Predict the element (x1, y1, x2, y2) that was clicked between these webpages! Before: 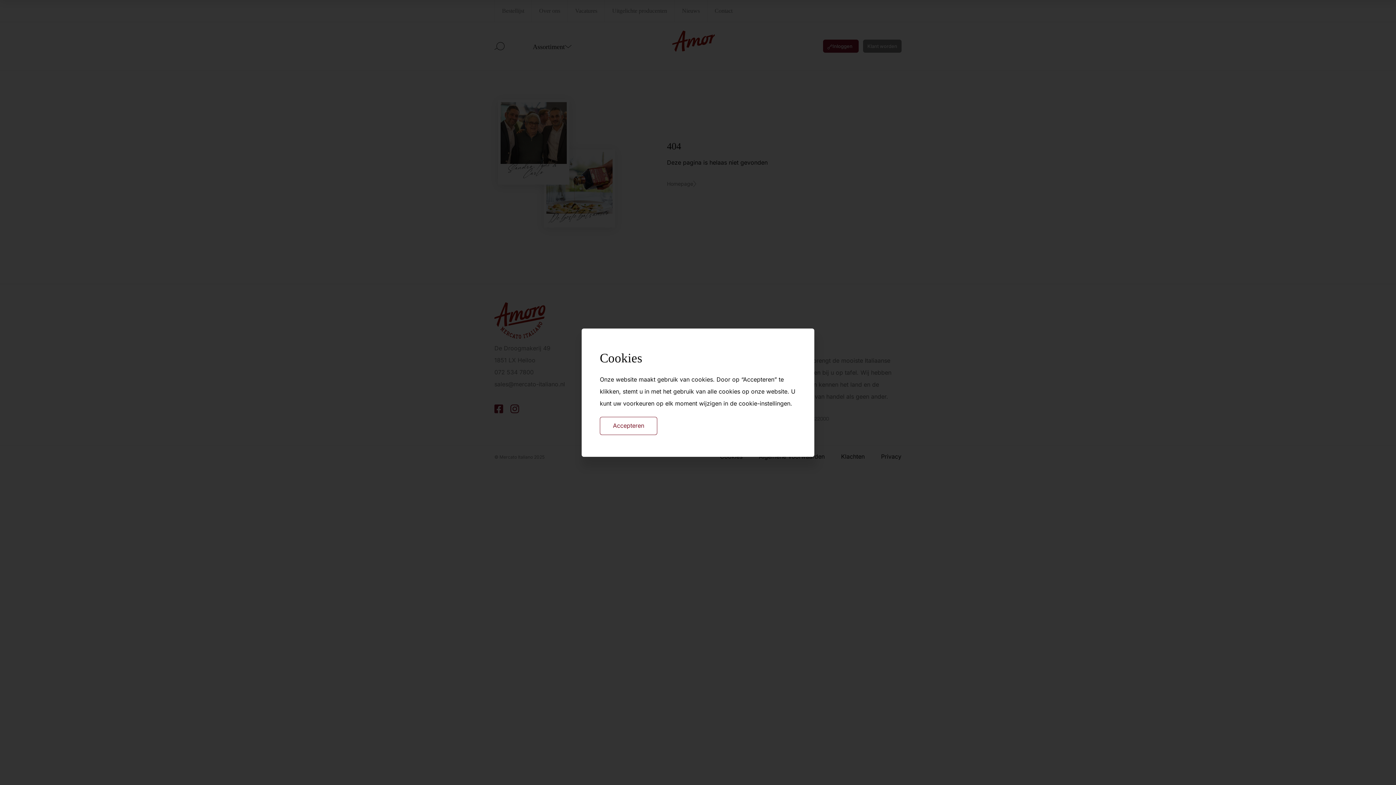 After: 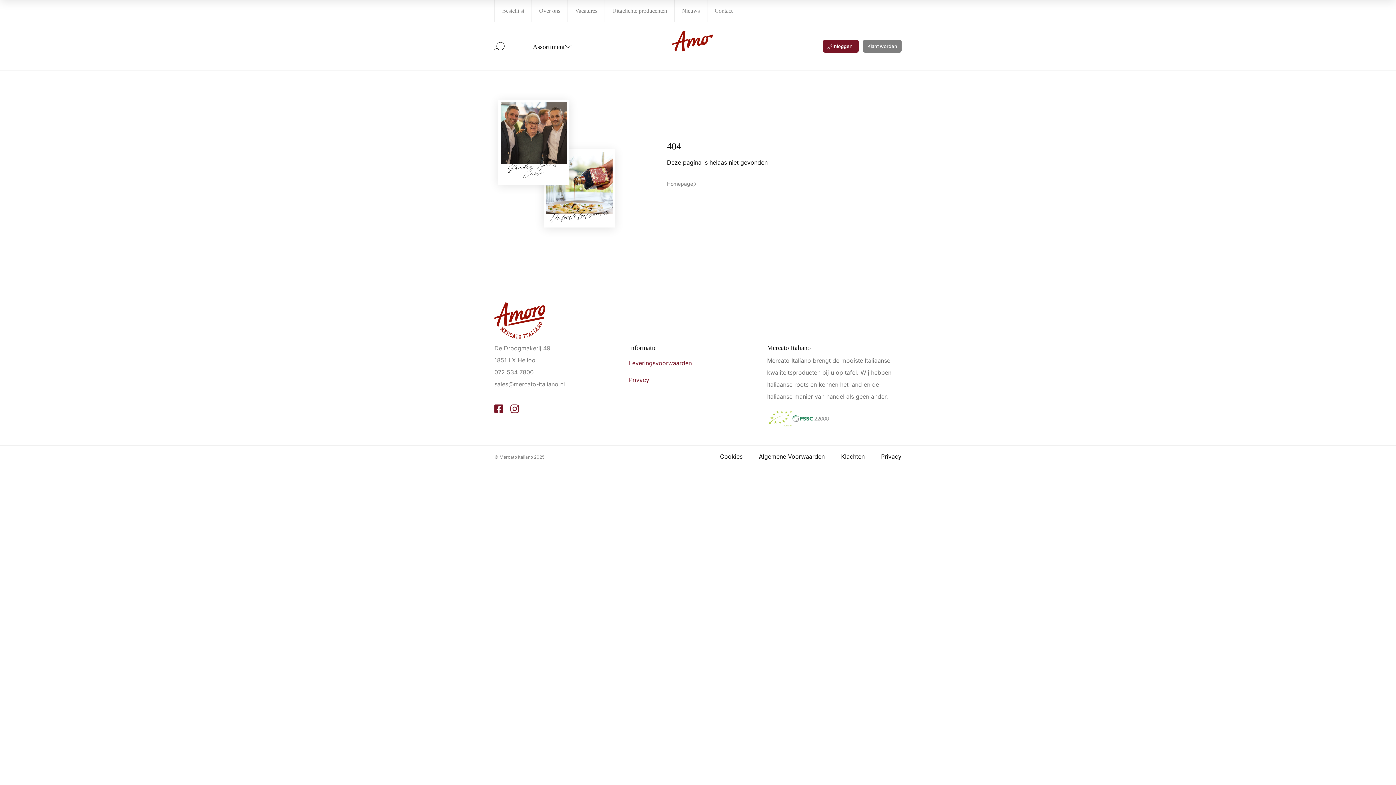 Action: bbox: (600, 416, 657, 435) label: Accepteren